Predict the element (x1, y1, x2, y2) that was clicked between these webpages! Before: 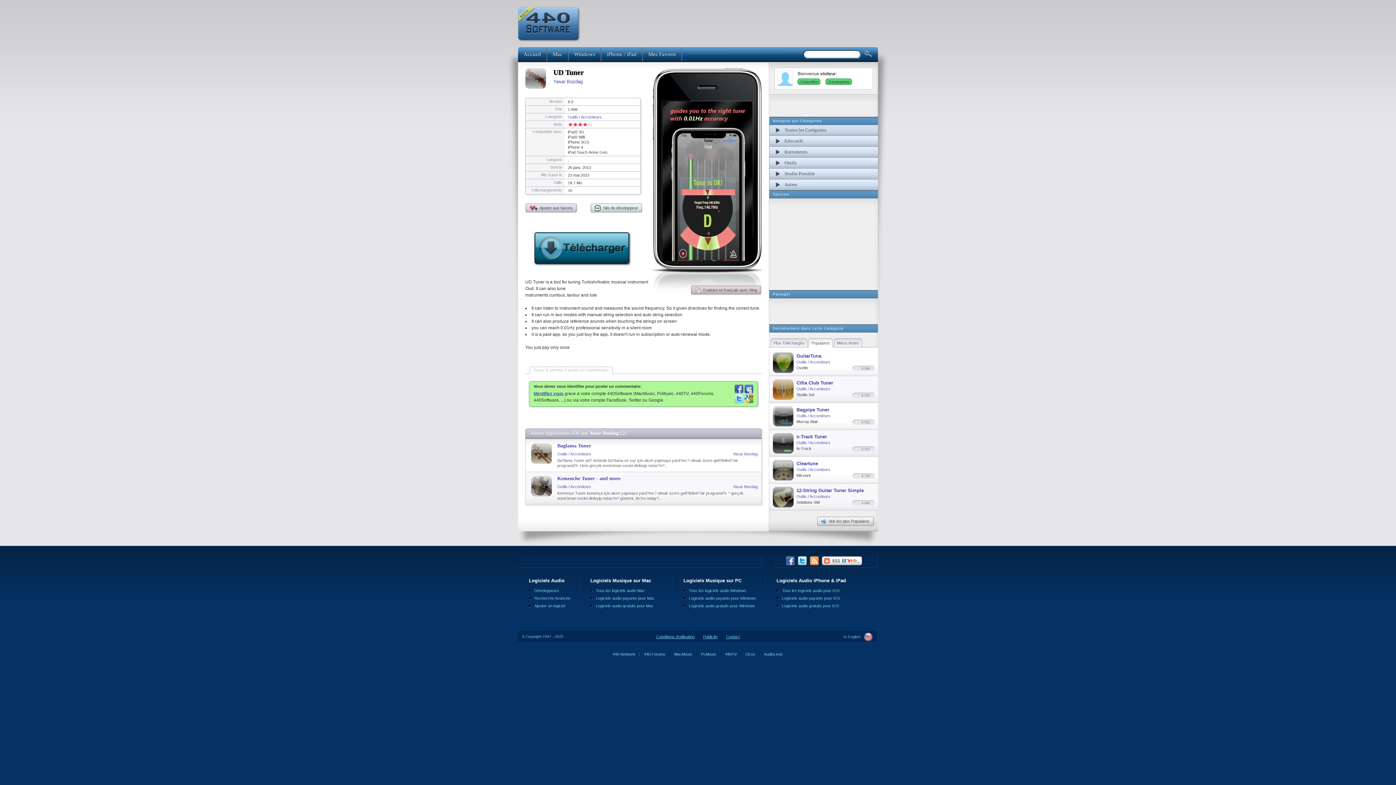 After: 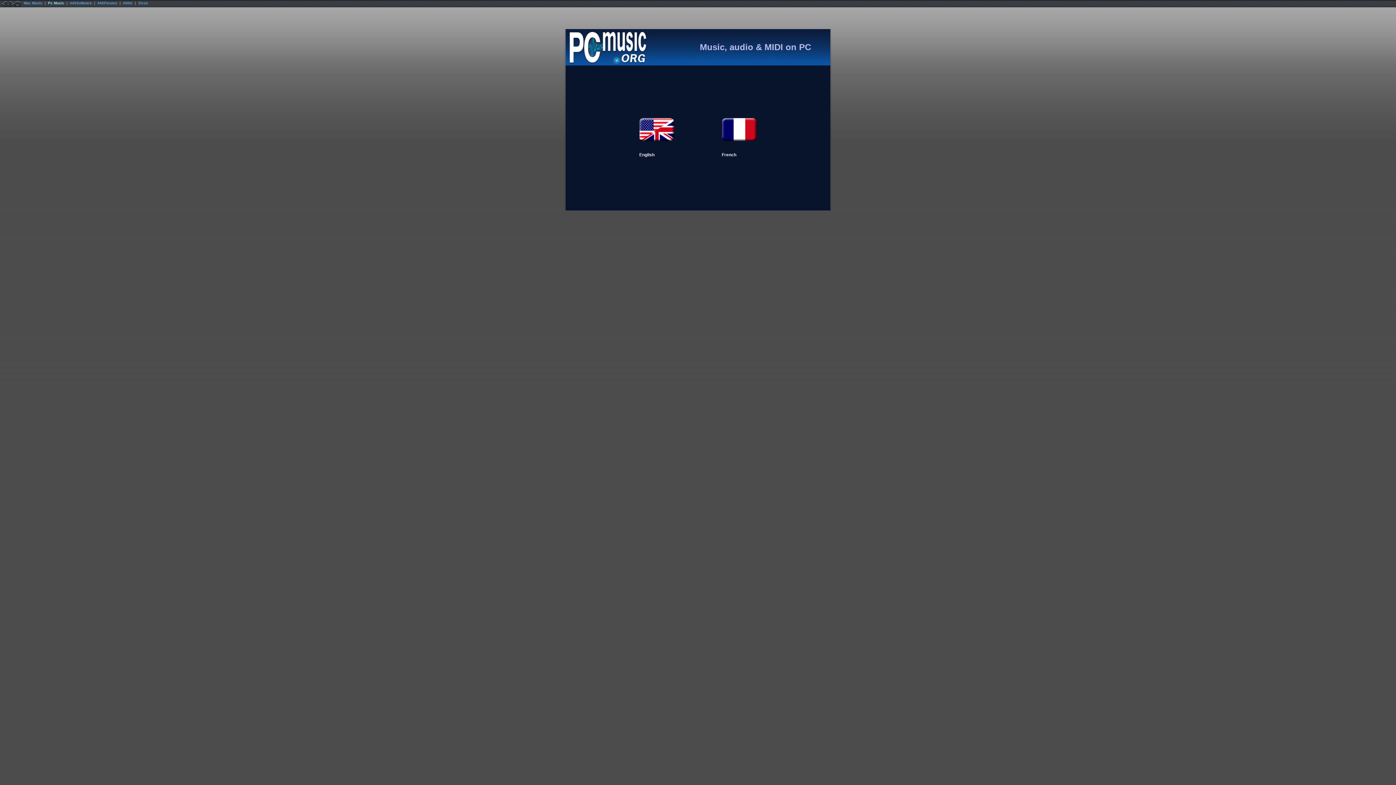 Action: bbox: (698, 652, 720, 656) label: PcMusic